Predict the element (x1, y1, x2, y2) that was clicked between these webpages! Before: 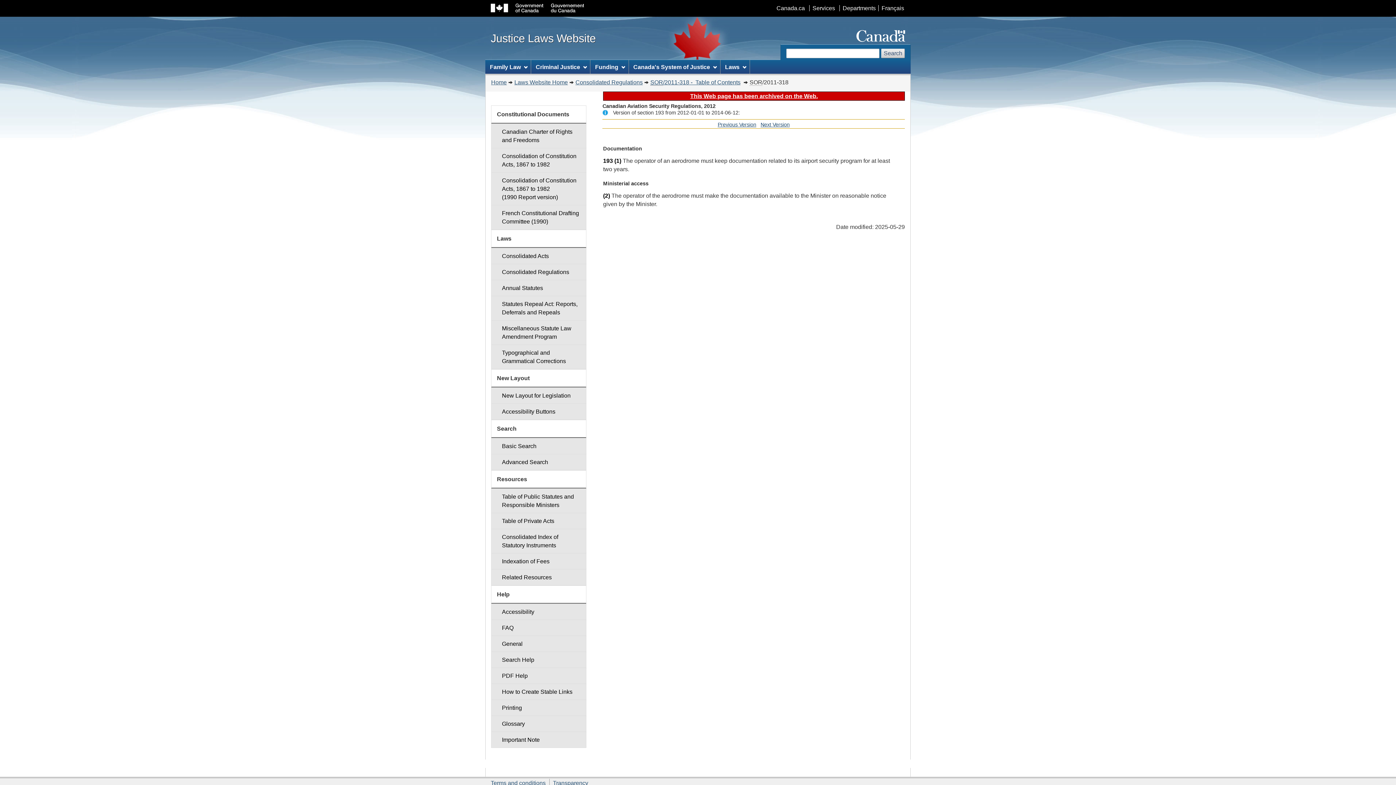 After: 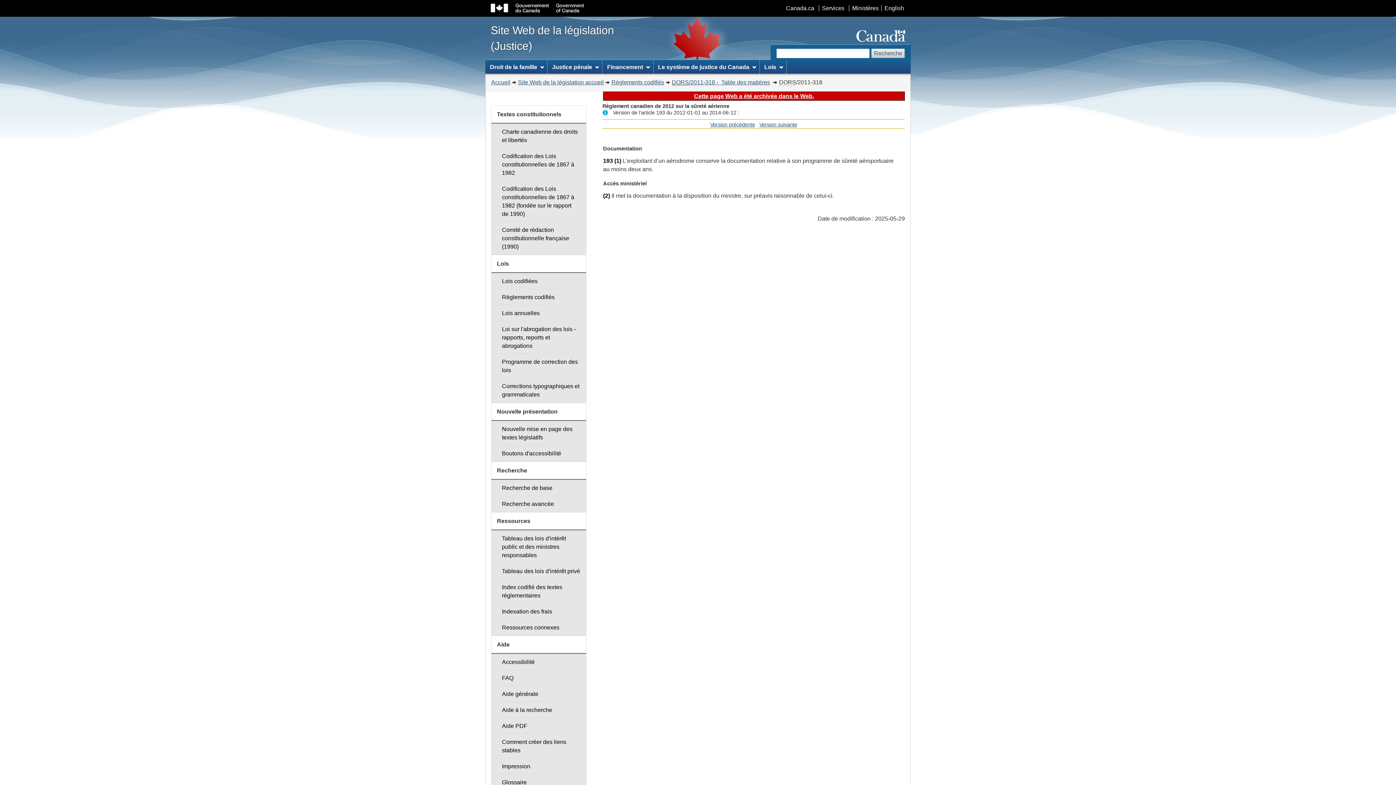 Action: bbox: (878, 5, 907, 11) label: Français